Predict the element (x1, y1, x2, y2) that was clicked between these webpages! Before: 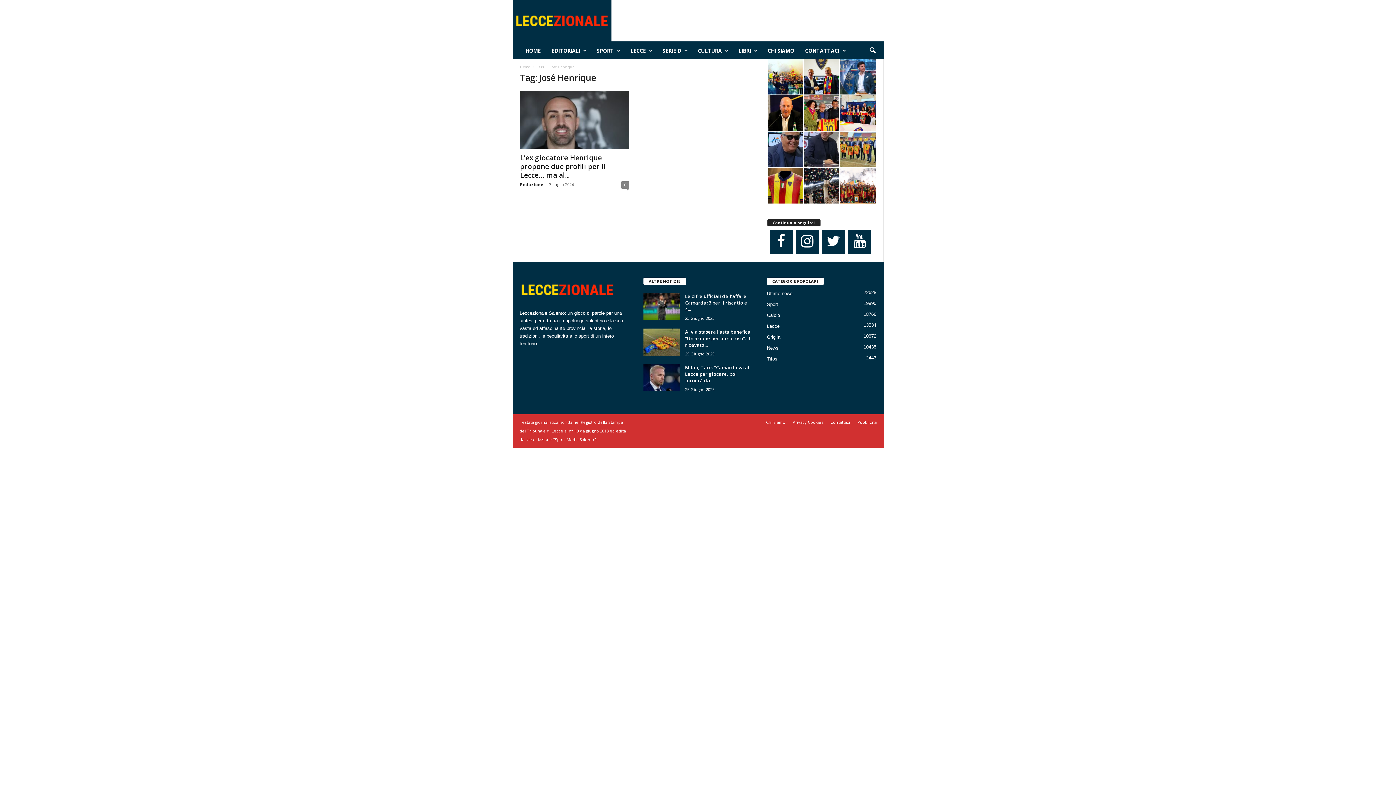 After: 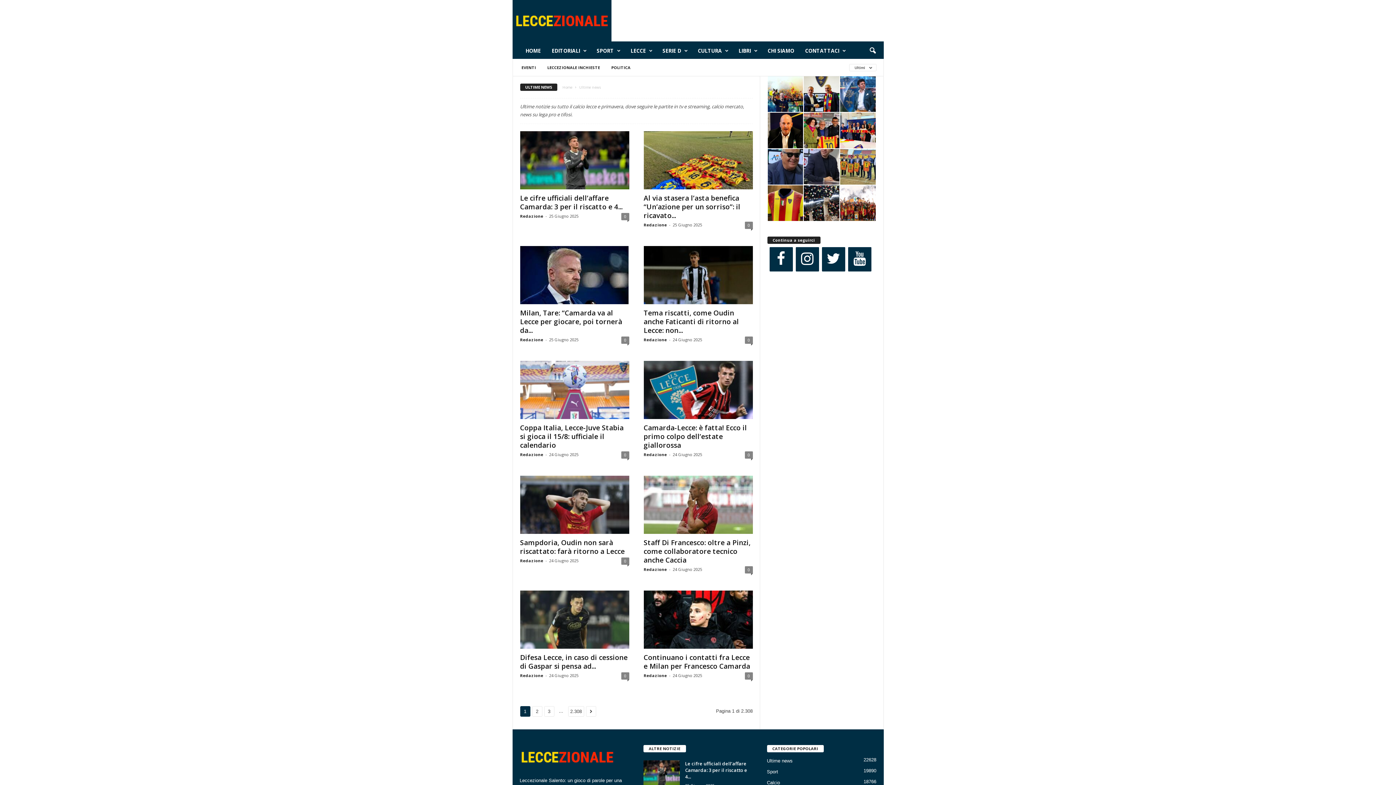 Action: bbox: (767, 290, 792, 296) label: Ultime news
22628